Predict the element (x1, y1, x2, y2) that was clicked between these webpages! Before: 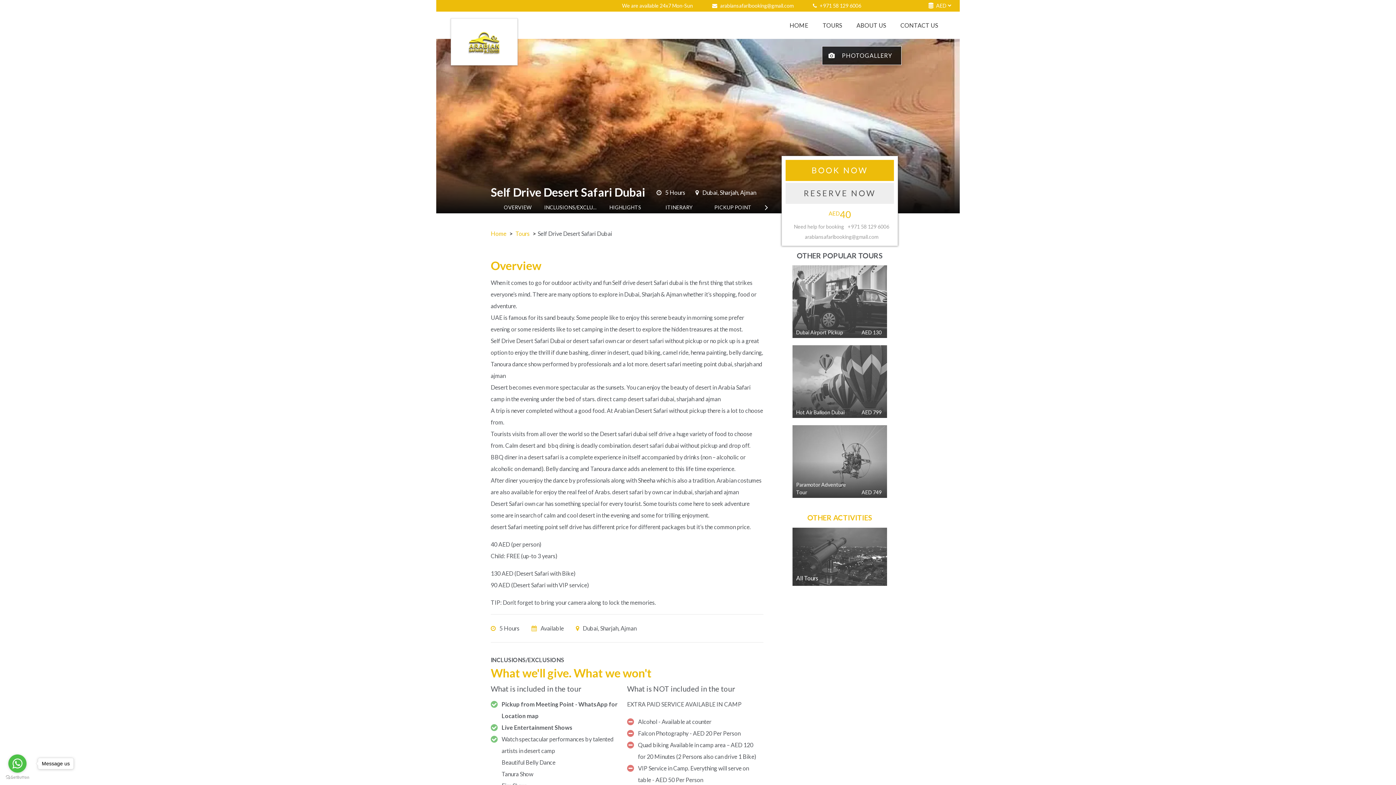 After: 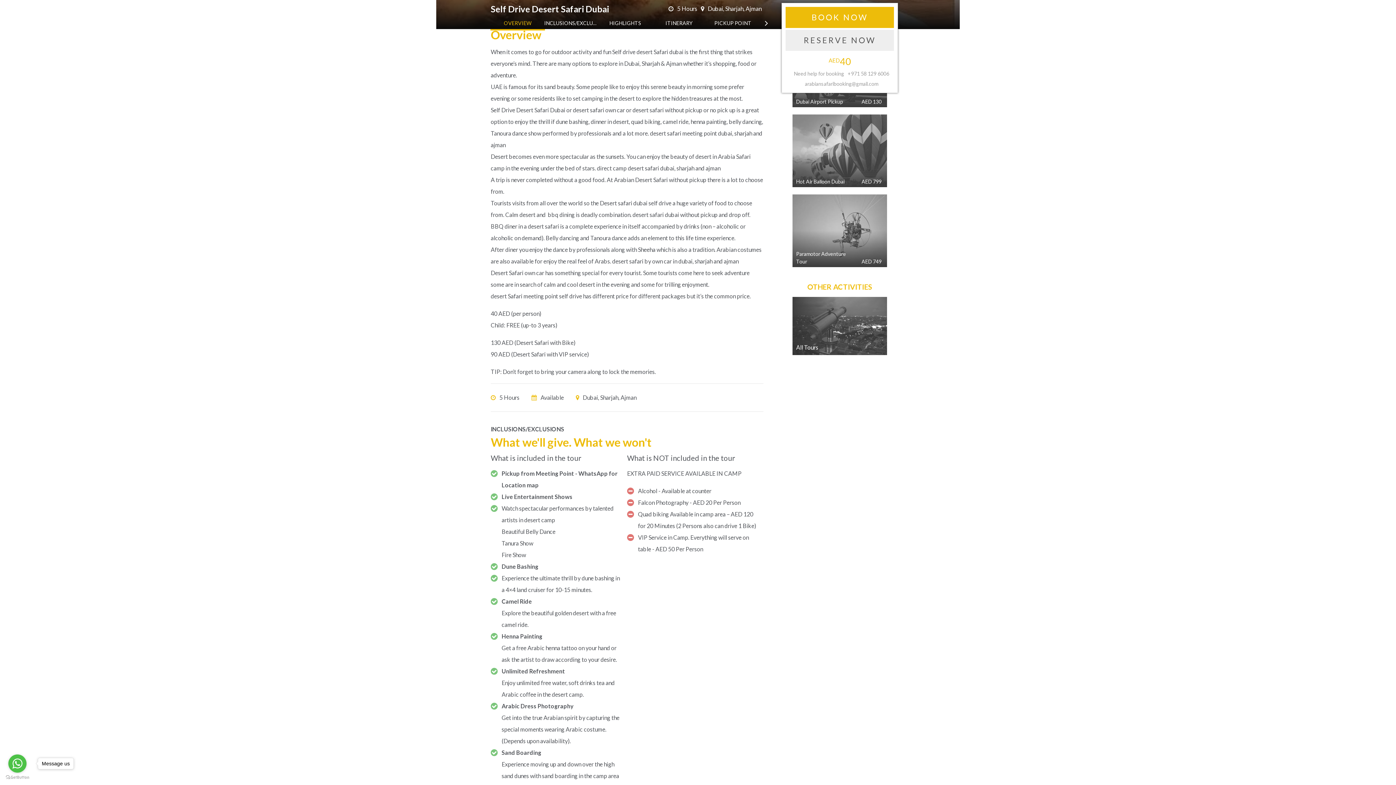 Action: label: OVERVIEW bbox: (490, 203, 545, 214)